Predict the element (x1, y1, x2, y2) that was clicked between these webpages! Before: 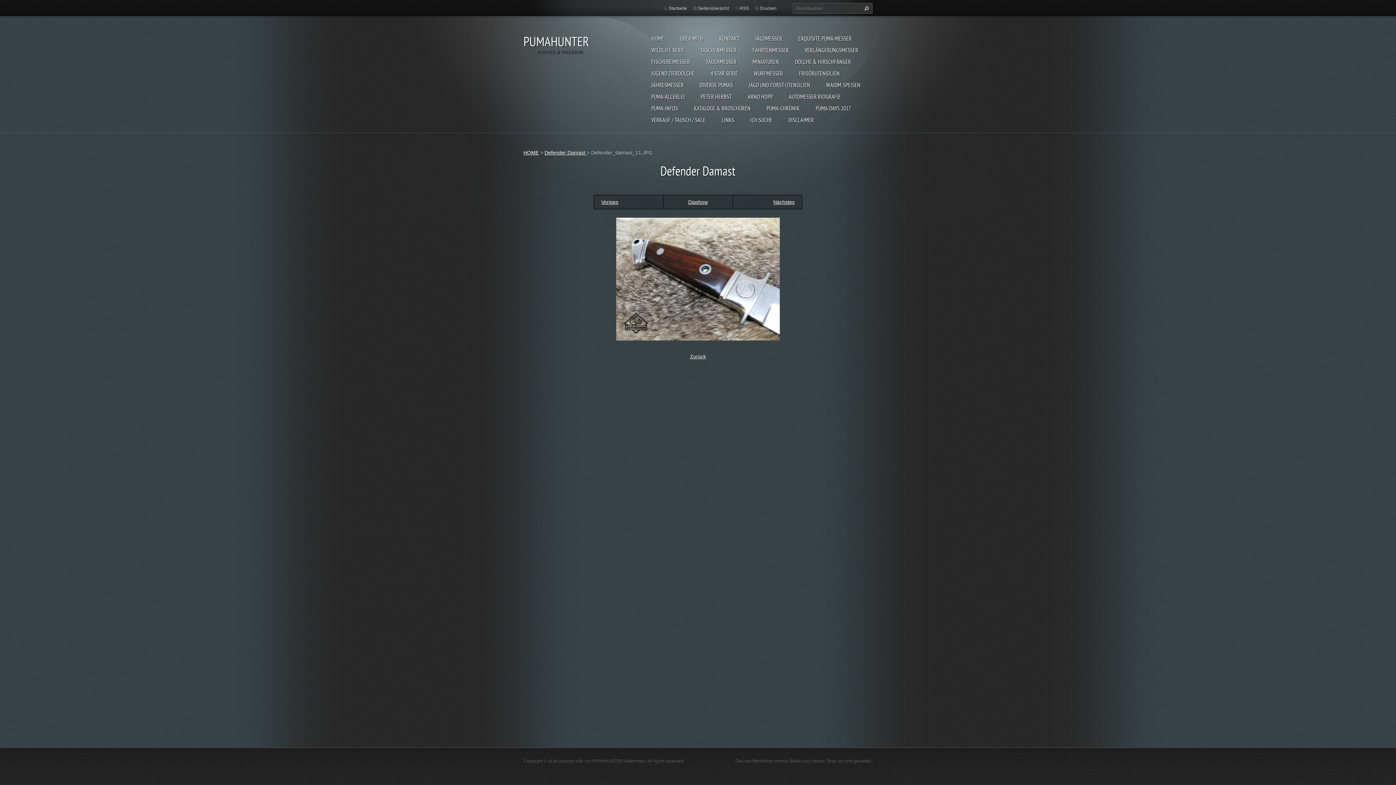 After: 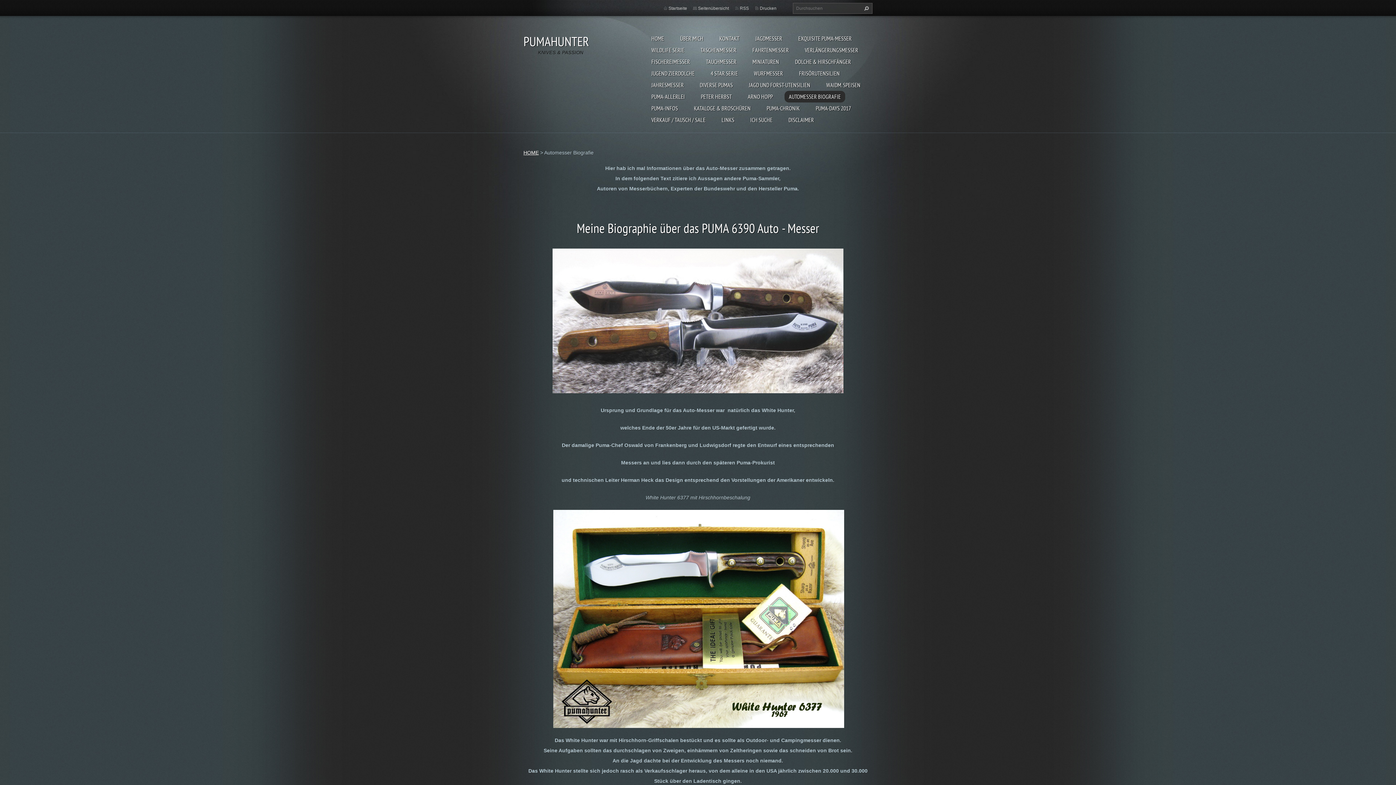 Action: label: AUTOMESSER BIOGRAFIE bbox: (784, 90, 845, 102)